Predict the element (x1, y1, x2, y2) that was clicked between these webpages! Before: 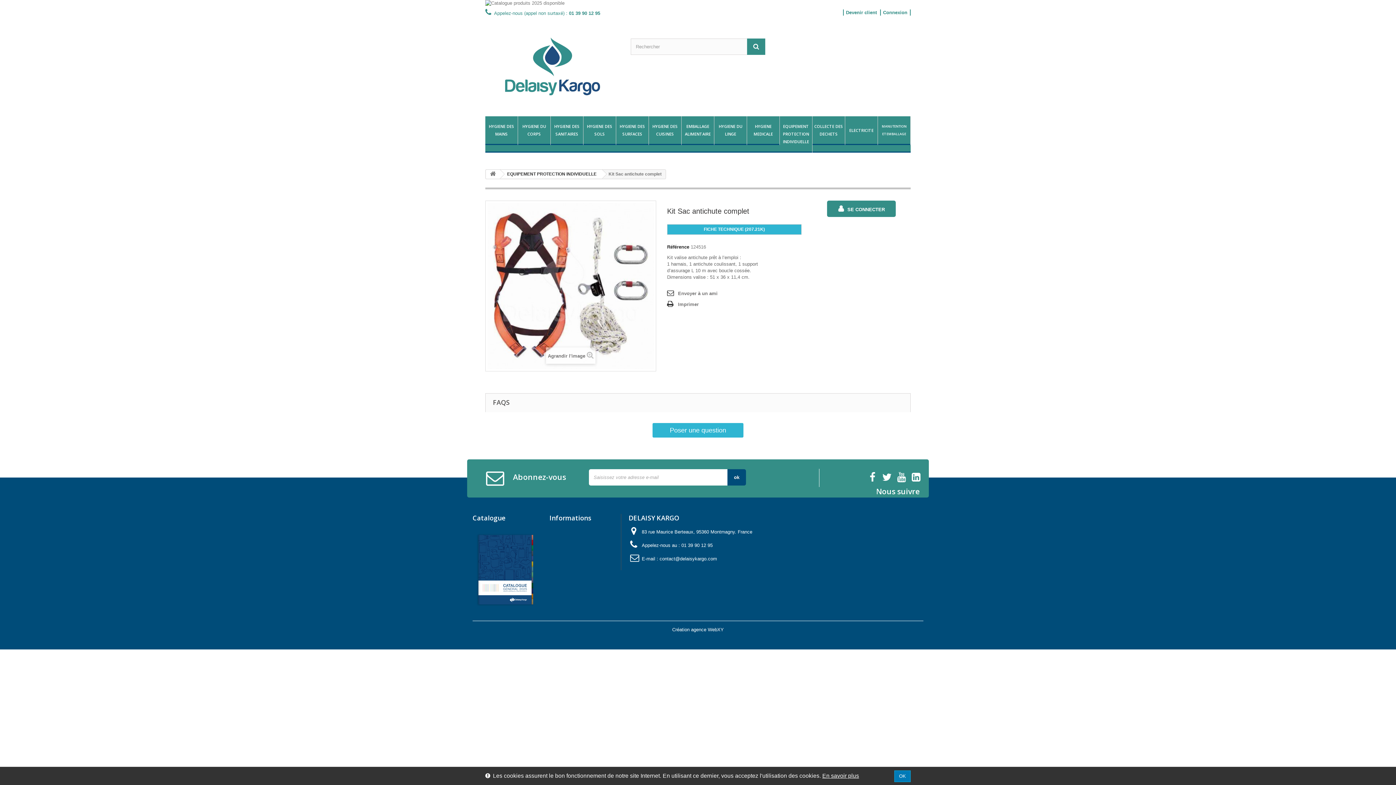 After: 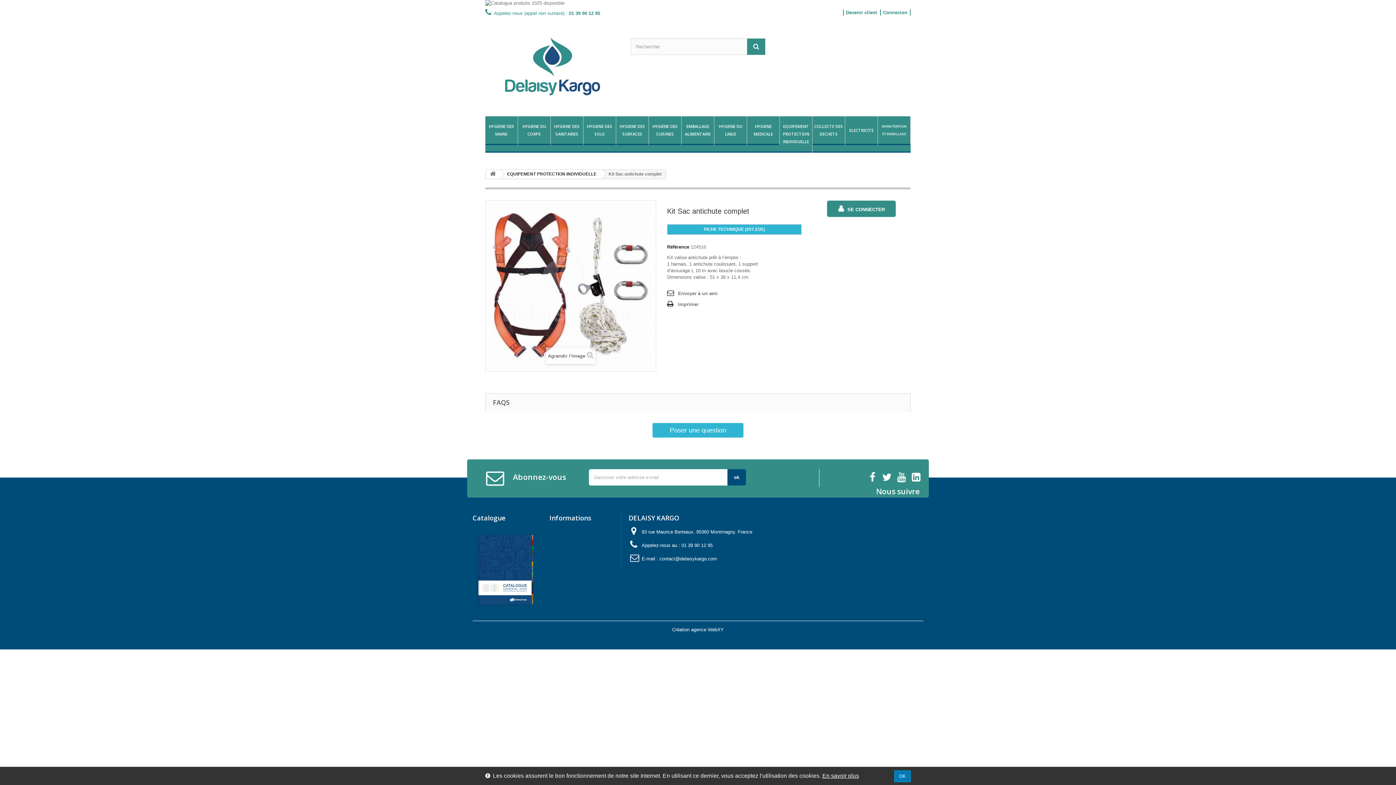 Action: bbox: (882, 472, 892, 480)